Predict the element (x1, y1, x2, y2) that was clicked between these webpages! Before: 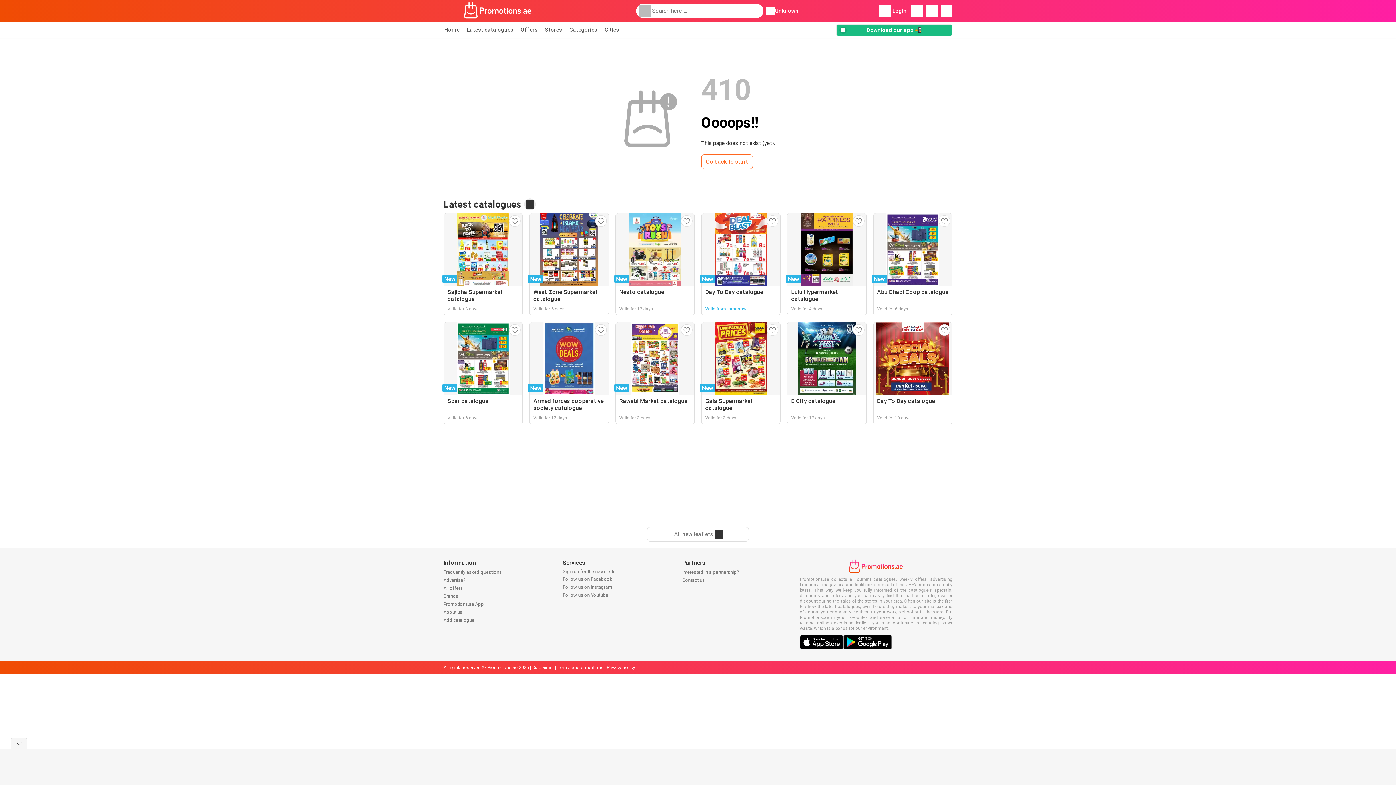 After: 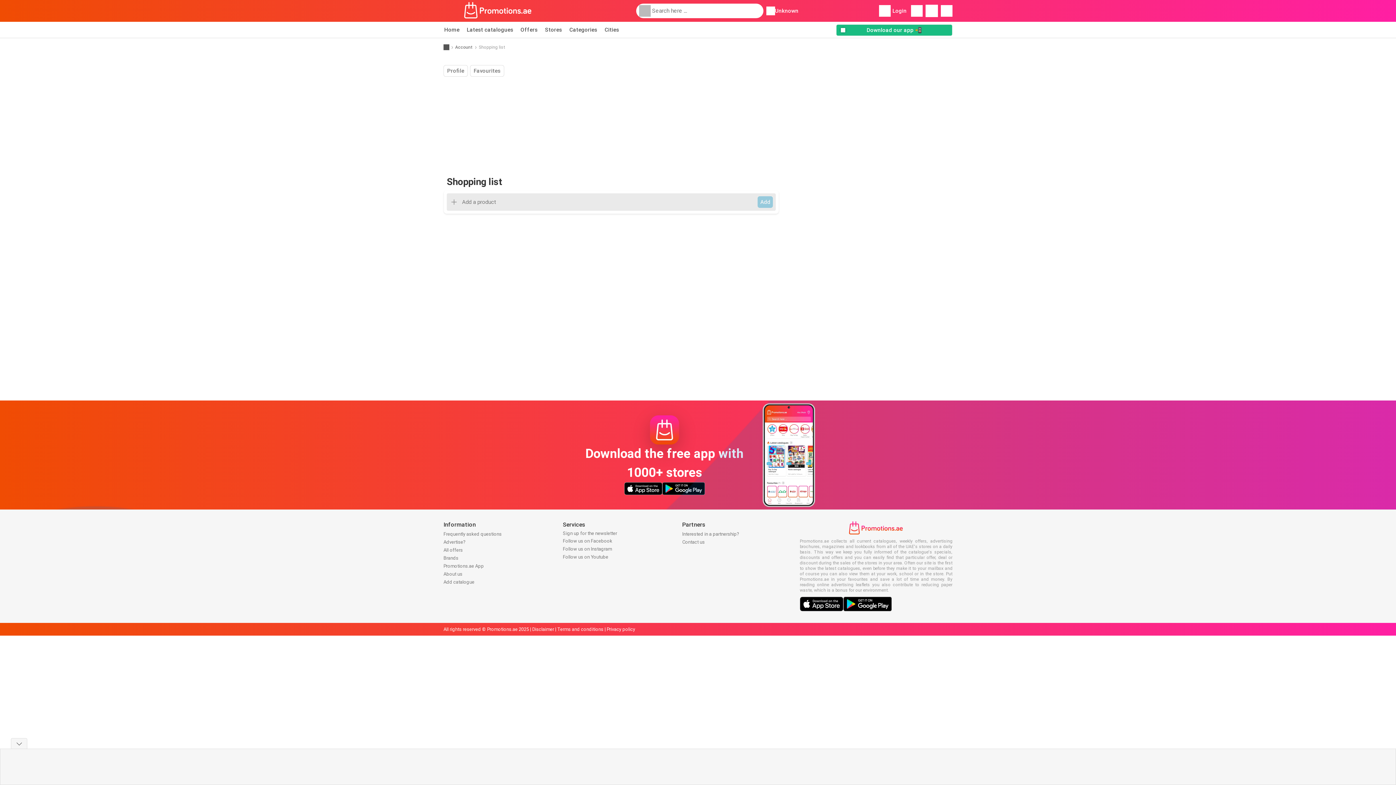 Action: bbox: (941, 5, 952, 16)